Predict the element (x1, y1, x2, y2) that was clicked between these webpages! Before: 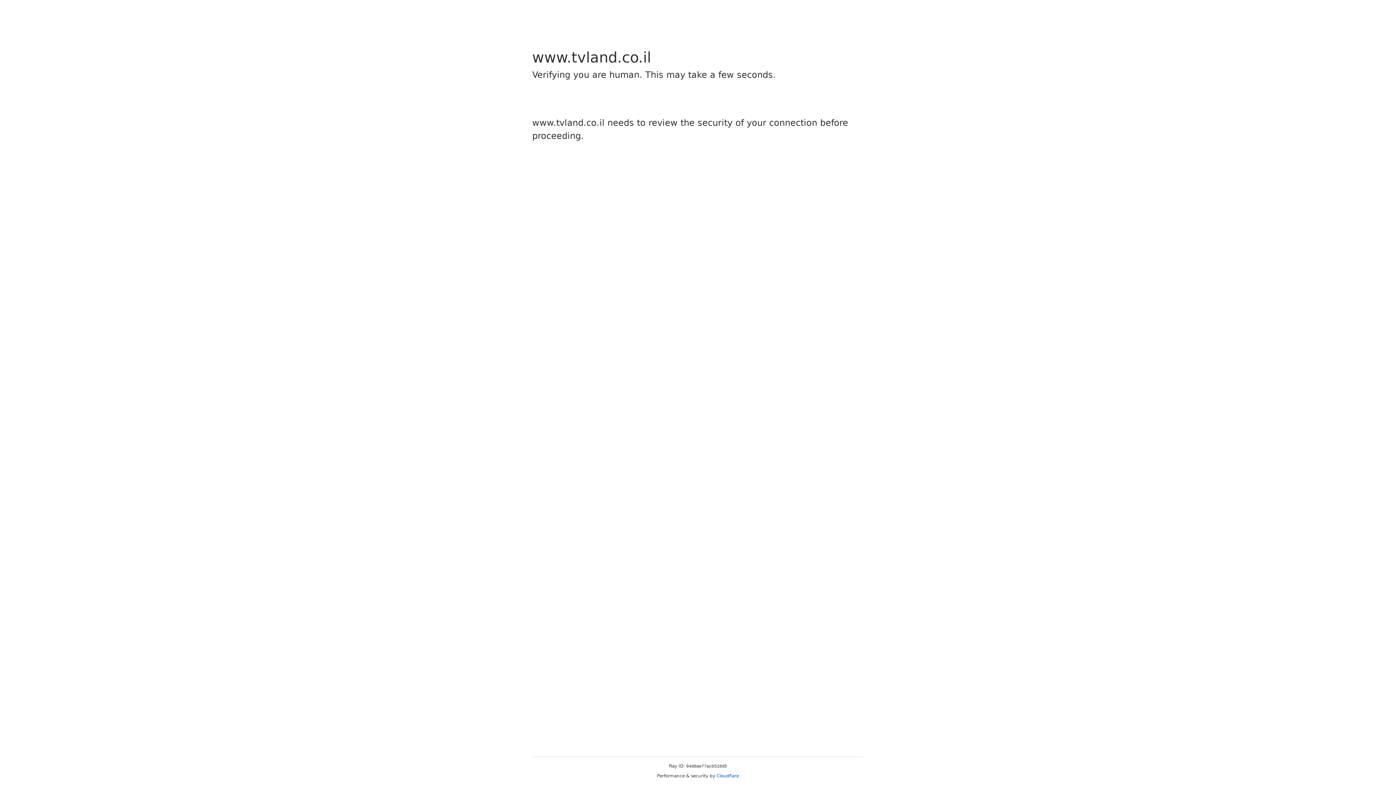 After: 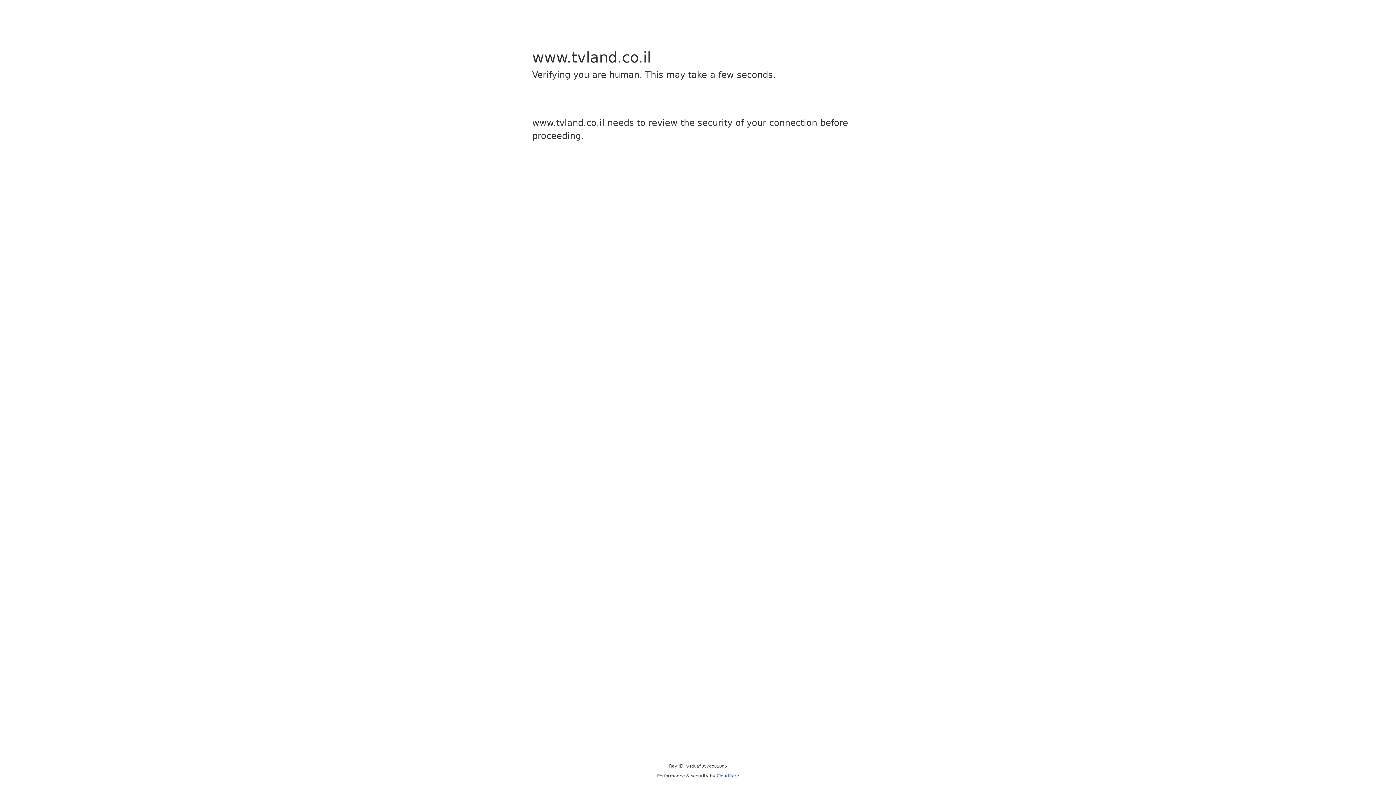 Action: bbox: (716, 773, 739, 778) label: Cloudflare